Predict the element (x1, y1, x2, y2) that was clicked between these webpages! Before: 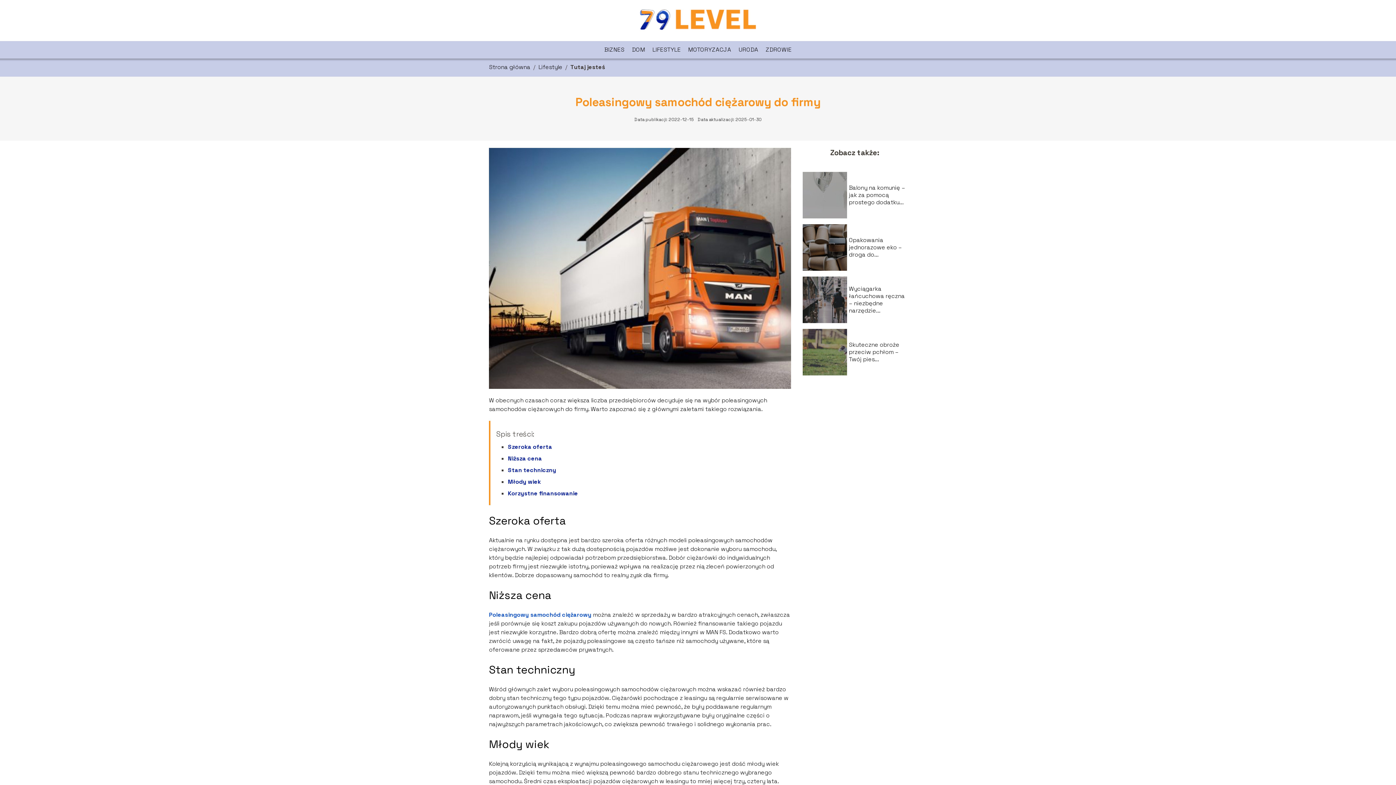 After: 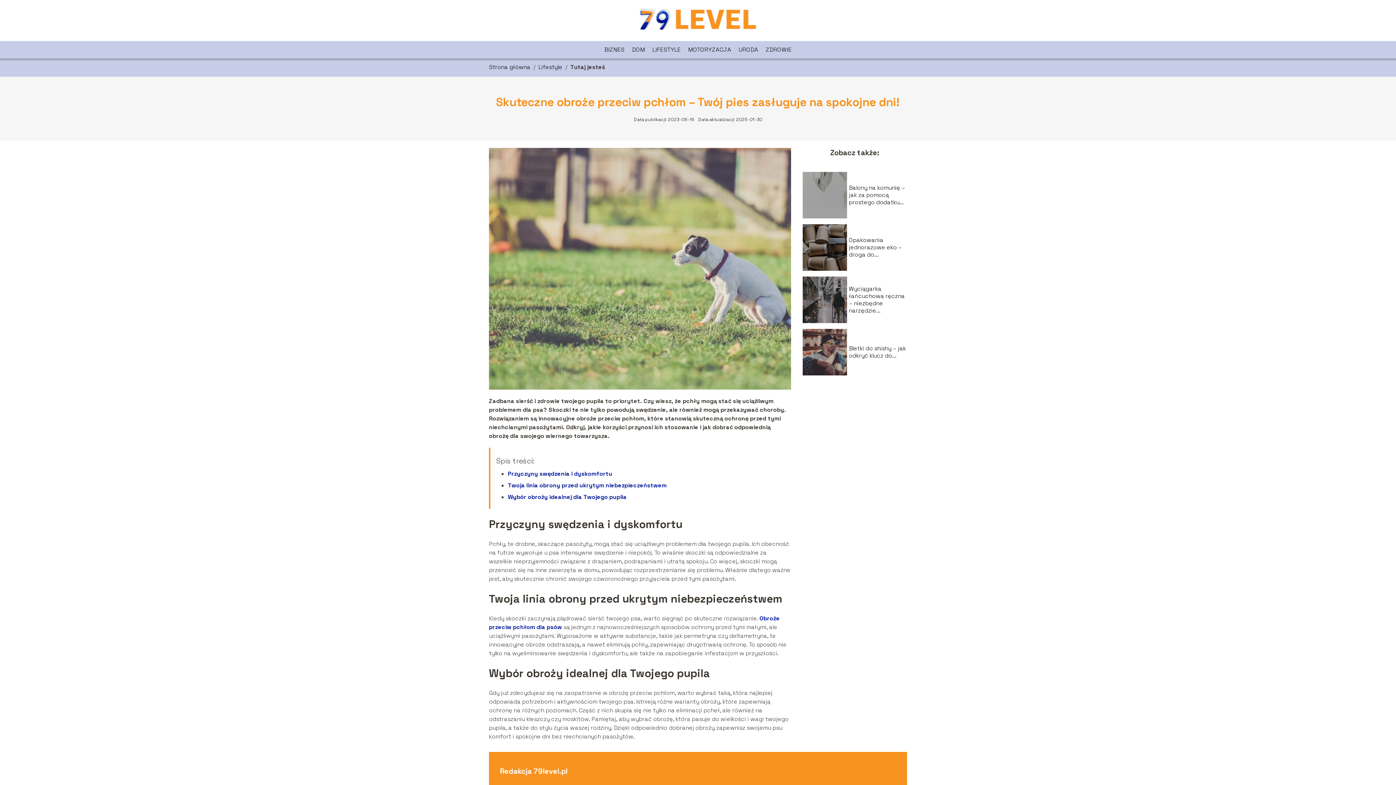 Action: label: Skuteczne obroże przeciw pchłom – Twój pies... bbox: (849, 341, 899, 363)